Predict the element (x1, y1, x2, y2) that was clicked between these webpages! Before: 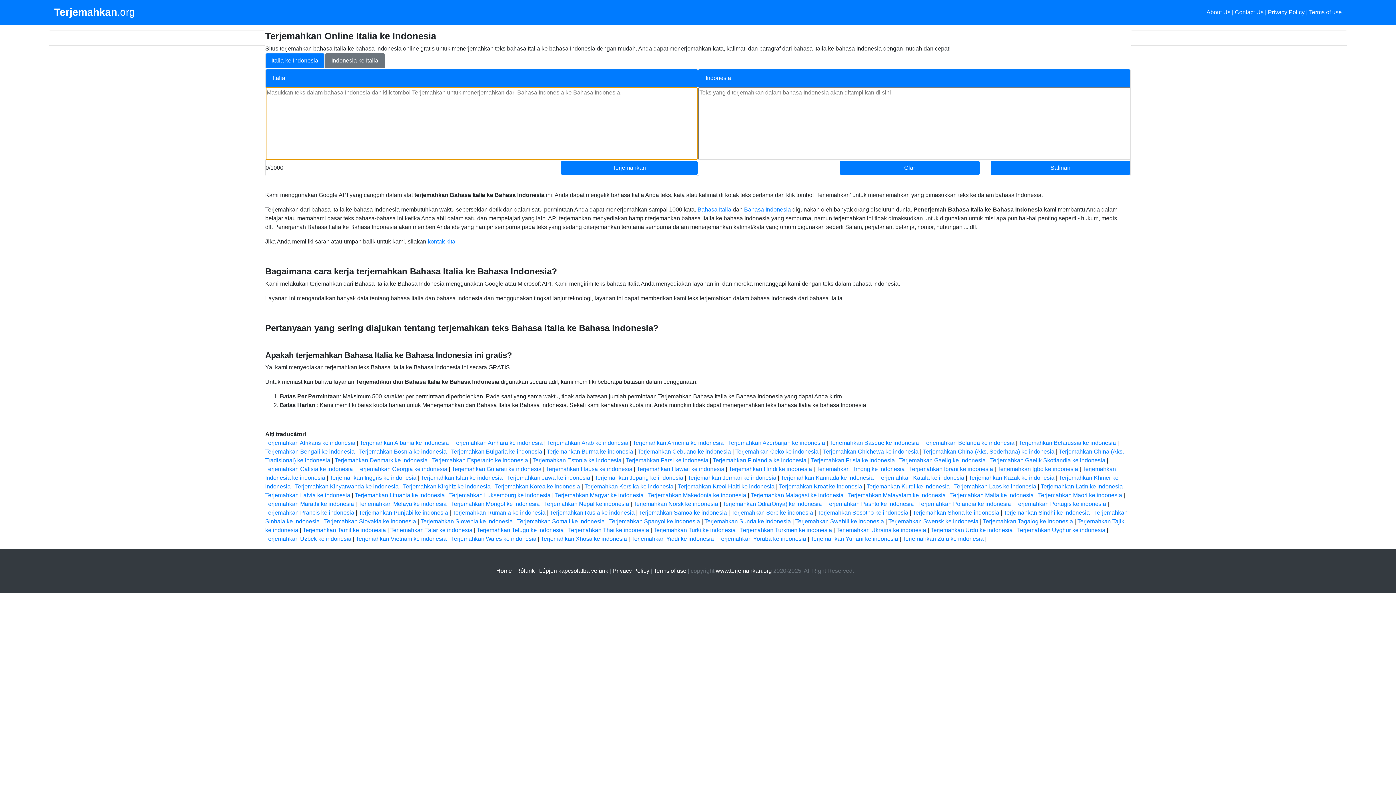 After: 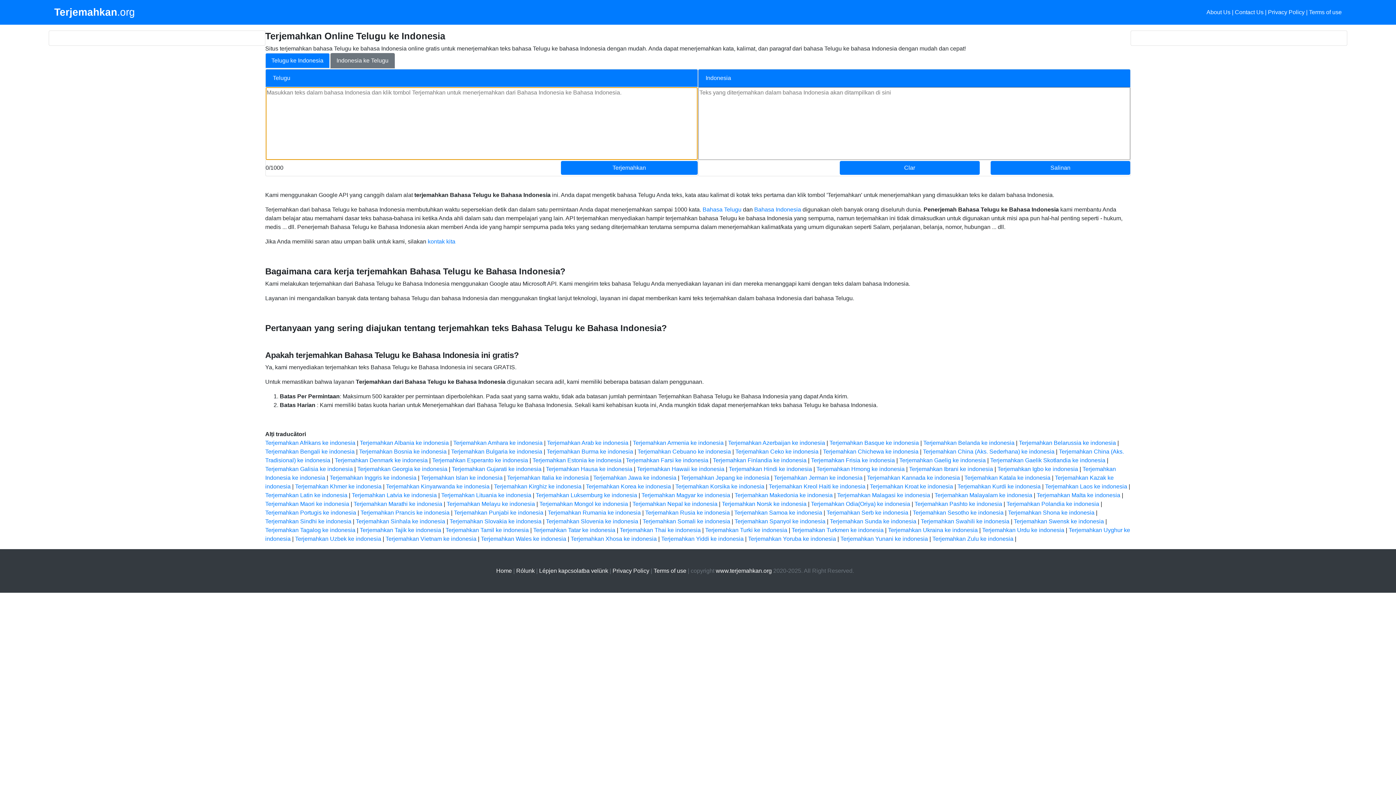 Action: label: Terjemahkan Telugu ke indonesia bbox: (476, 527, 563, 533)